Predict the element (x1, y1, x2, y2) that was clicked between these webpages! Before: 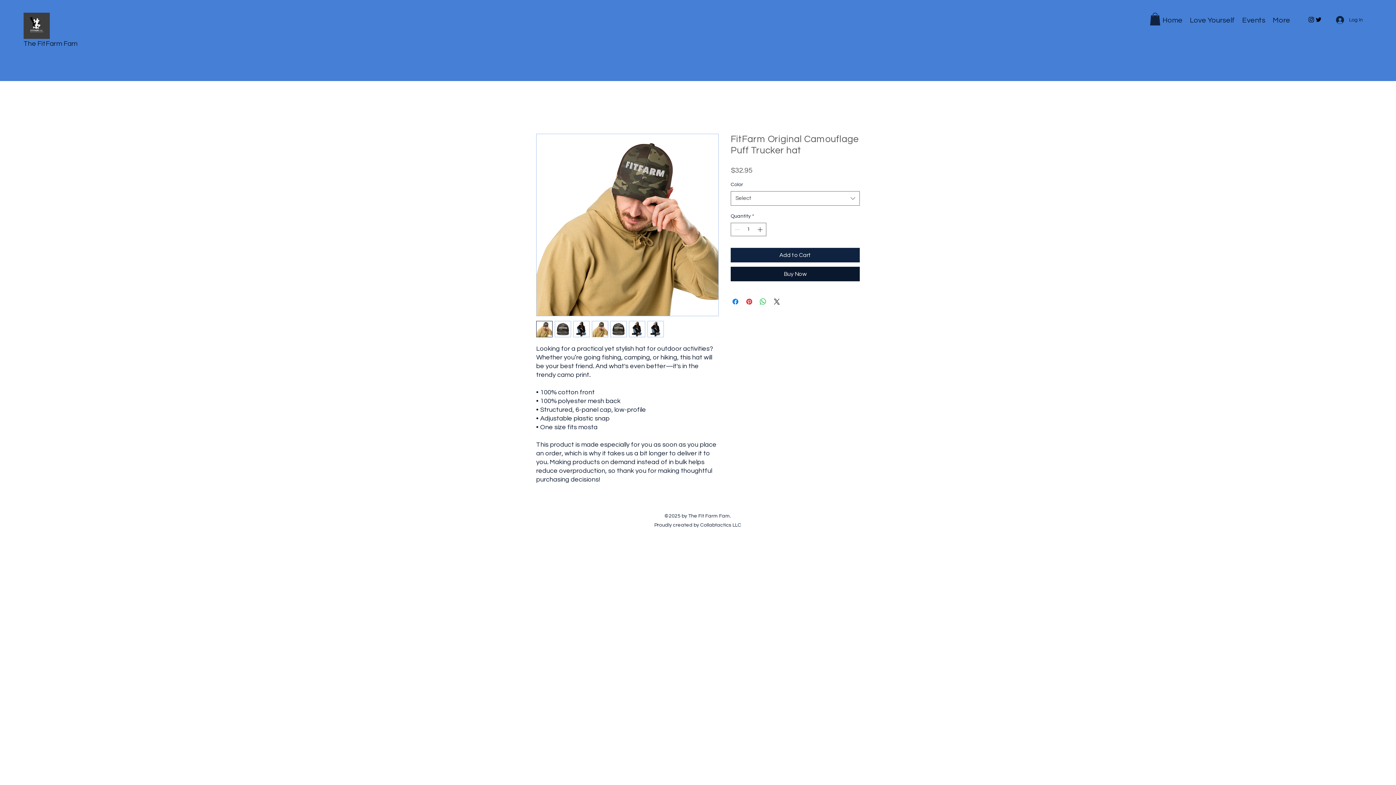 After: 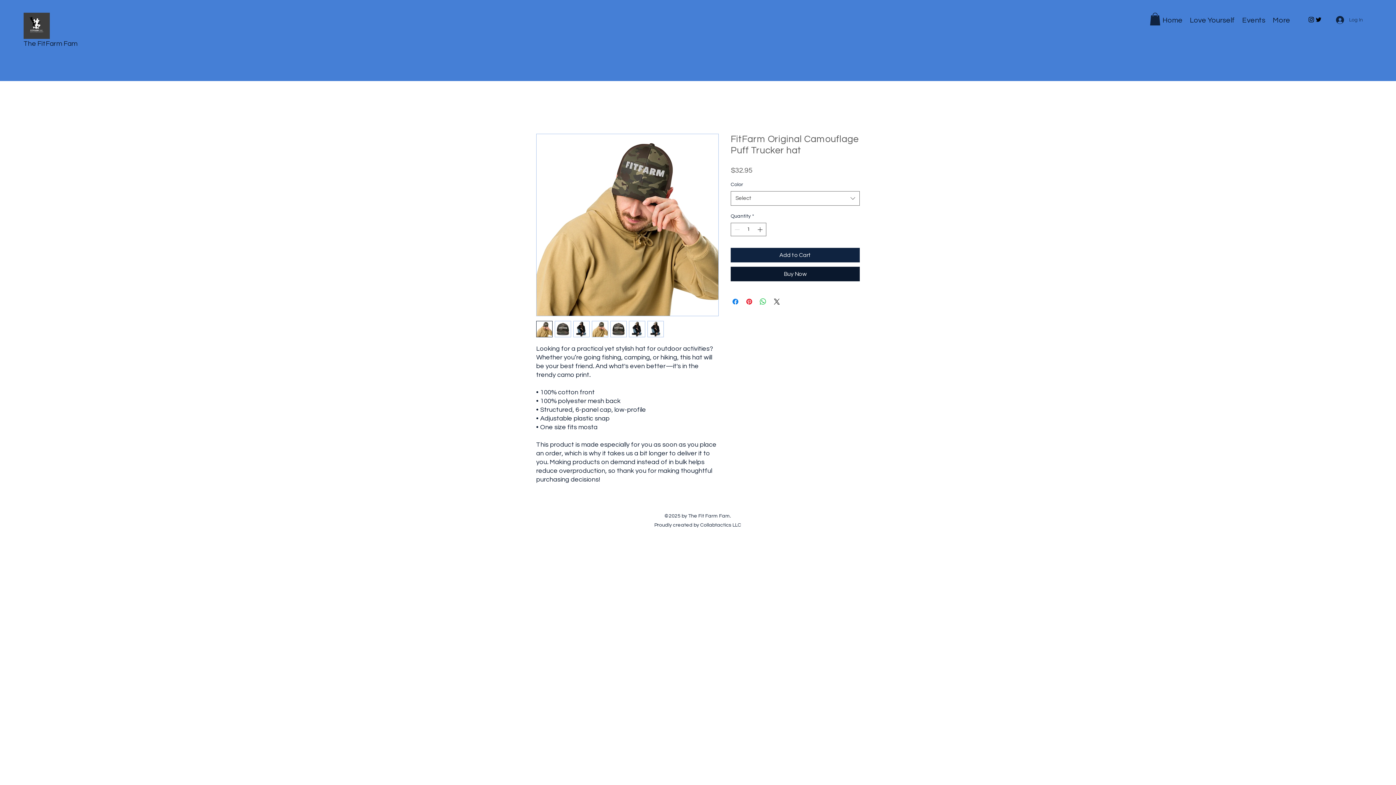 Action: label: Log In bbox: (1331, 13, 1368, 26)